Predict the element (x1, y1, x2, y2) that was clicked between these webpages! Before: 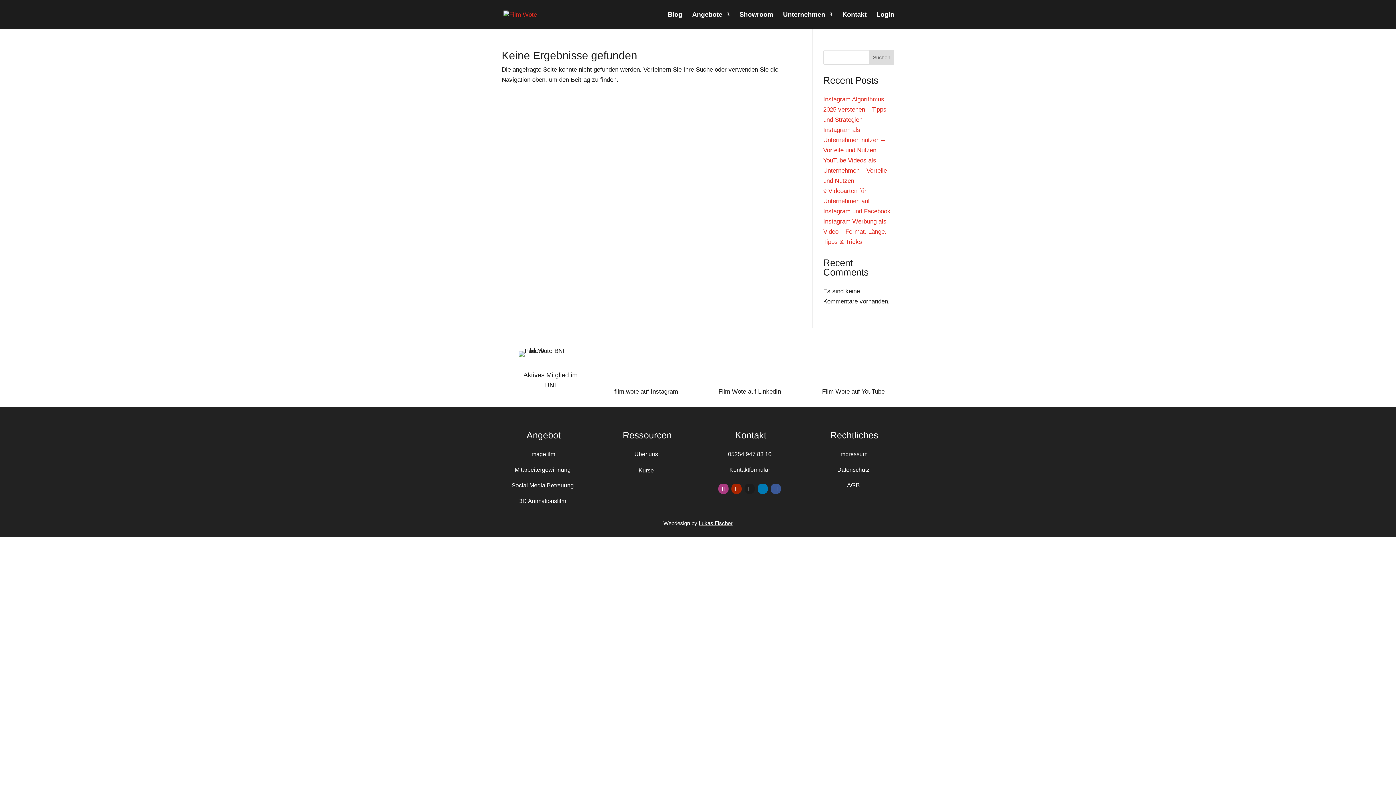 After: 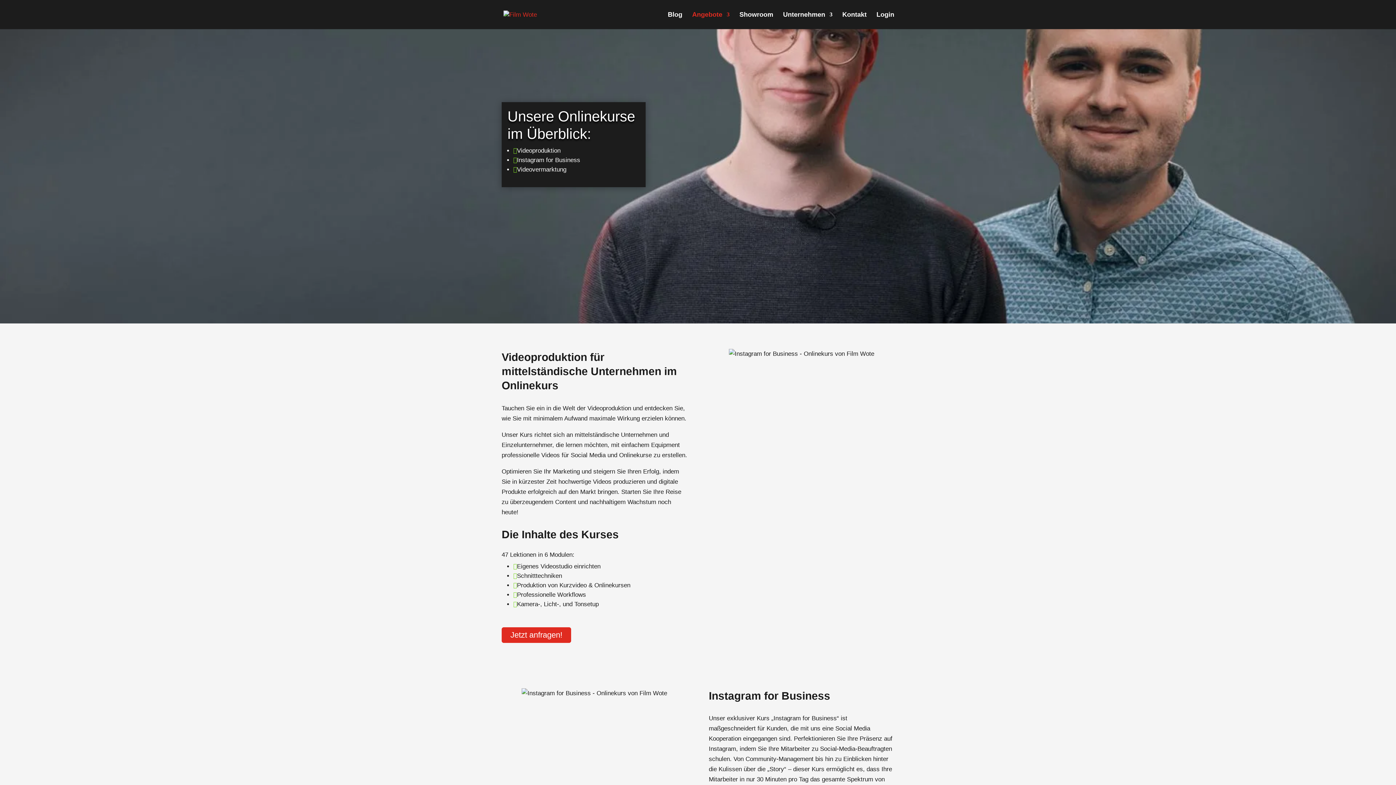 Action: bbox: (638, 467, 654, 473) label: Kurse